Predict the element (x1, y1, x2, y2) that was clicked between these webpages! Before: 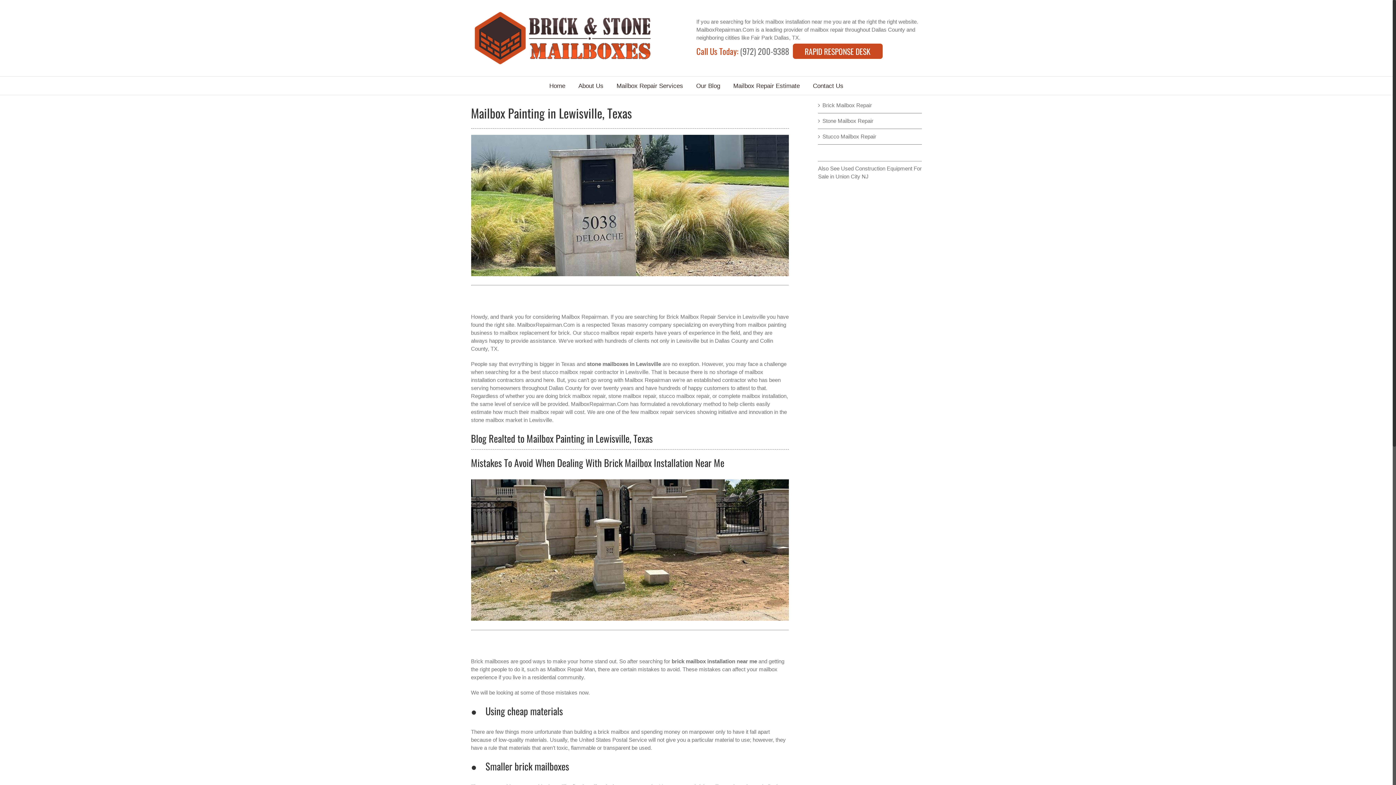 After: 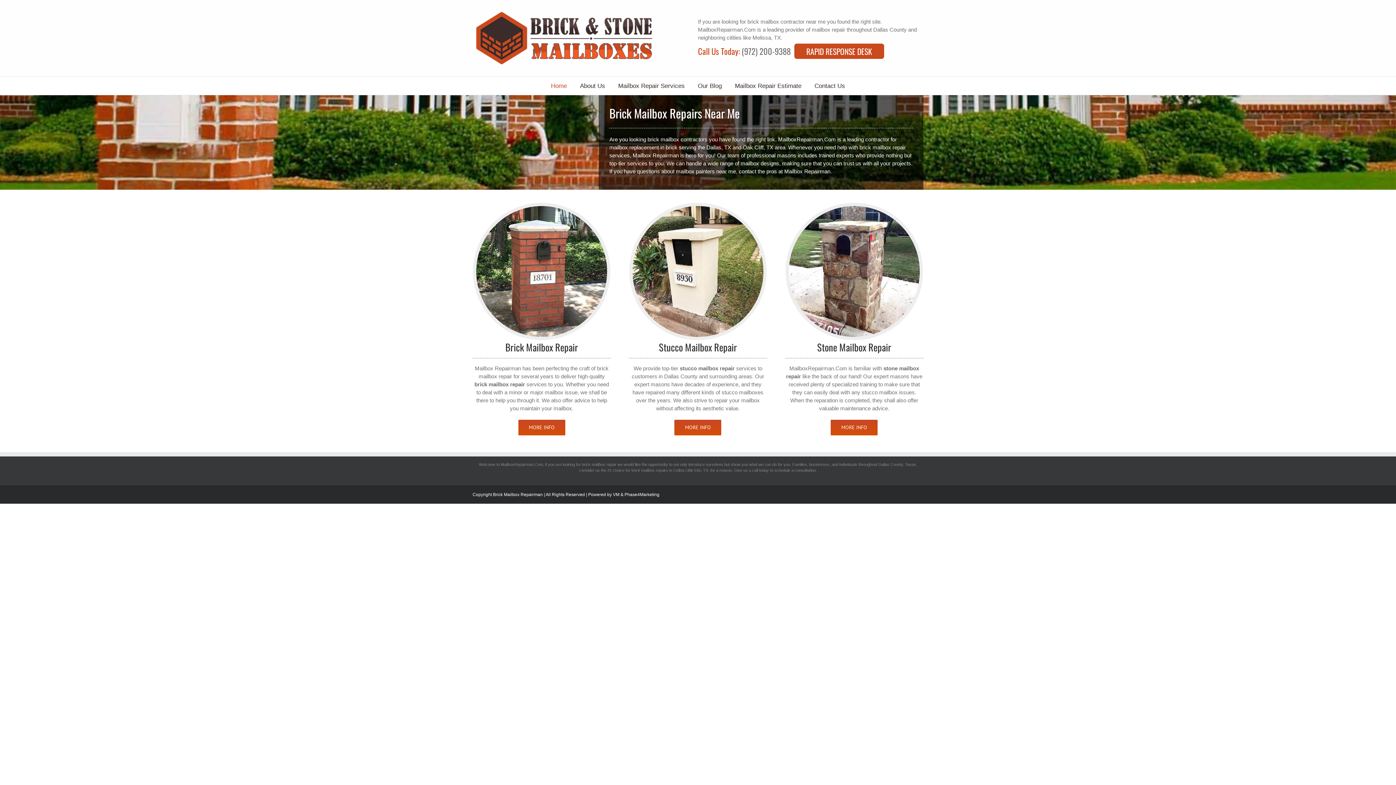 Action: label: brick mailbox installation near me bbox: (752, 17, 831, 25)